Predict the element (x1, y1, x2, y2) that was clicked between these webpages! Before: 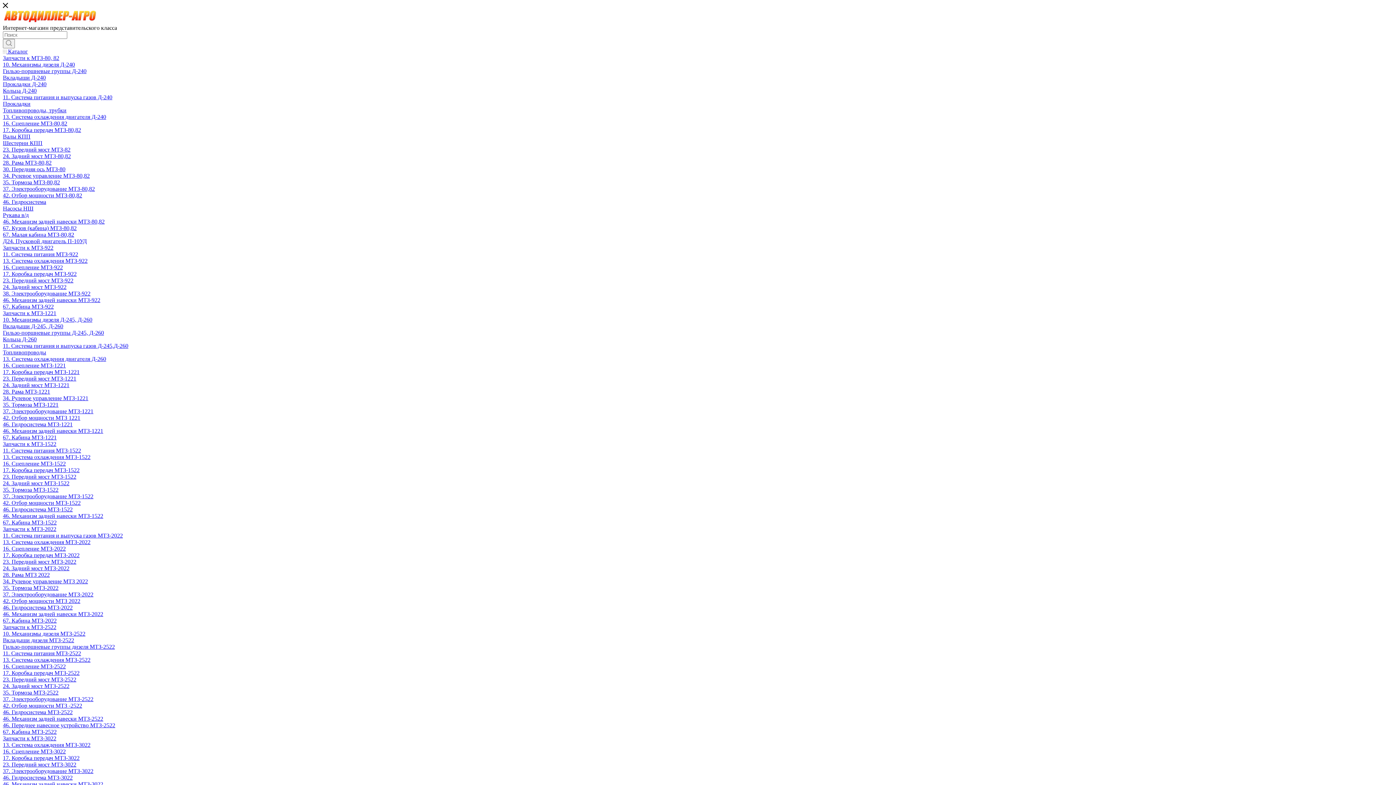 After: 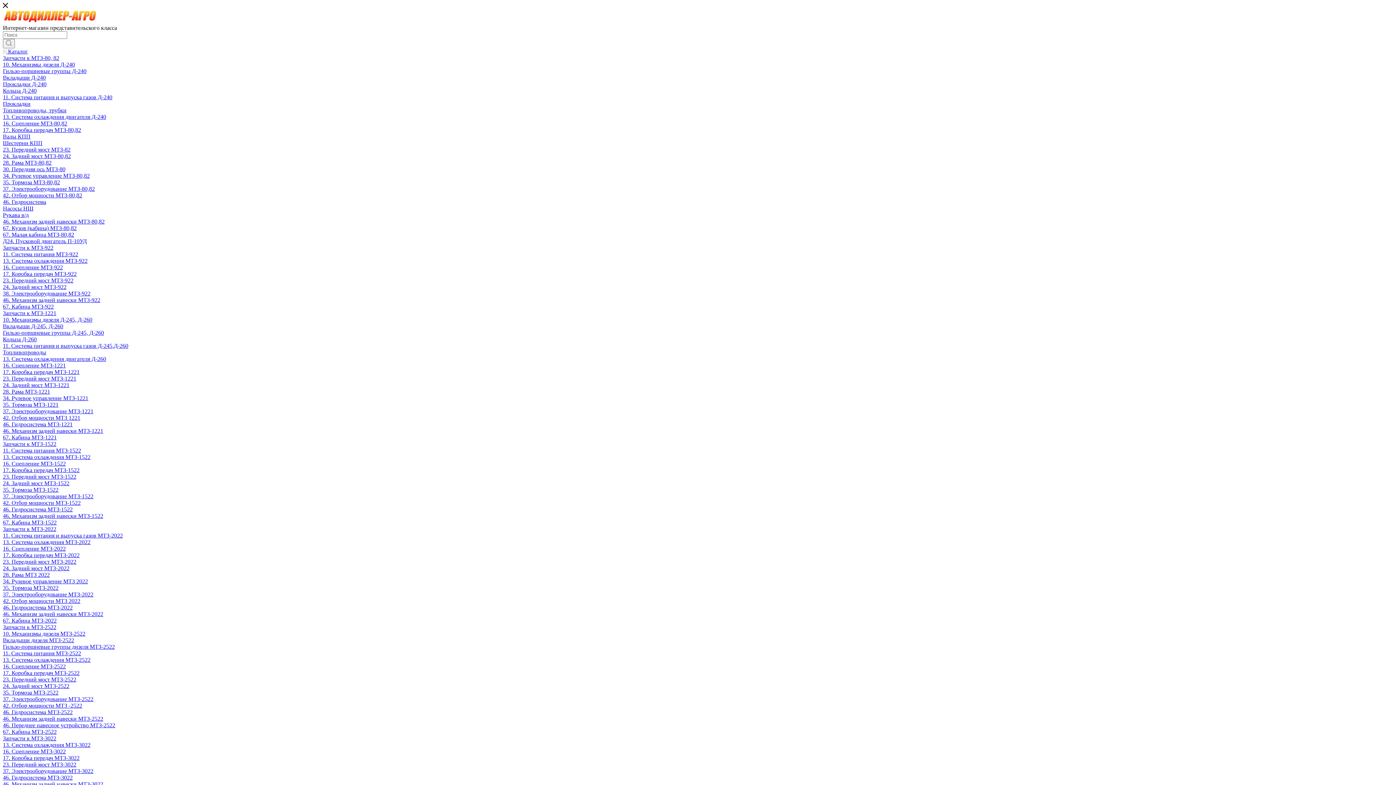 Action: bbox: (2, 768, 93, 774) label: 37. Электрооборудование МТЗ-3022